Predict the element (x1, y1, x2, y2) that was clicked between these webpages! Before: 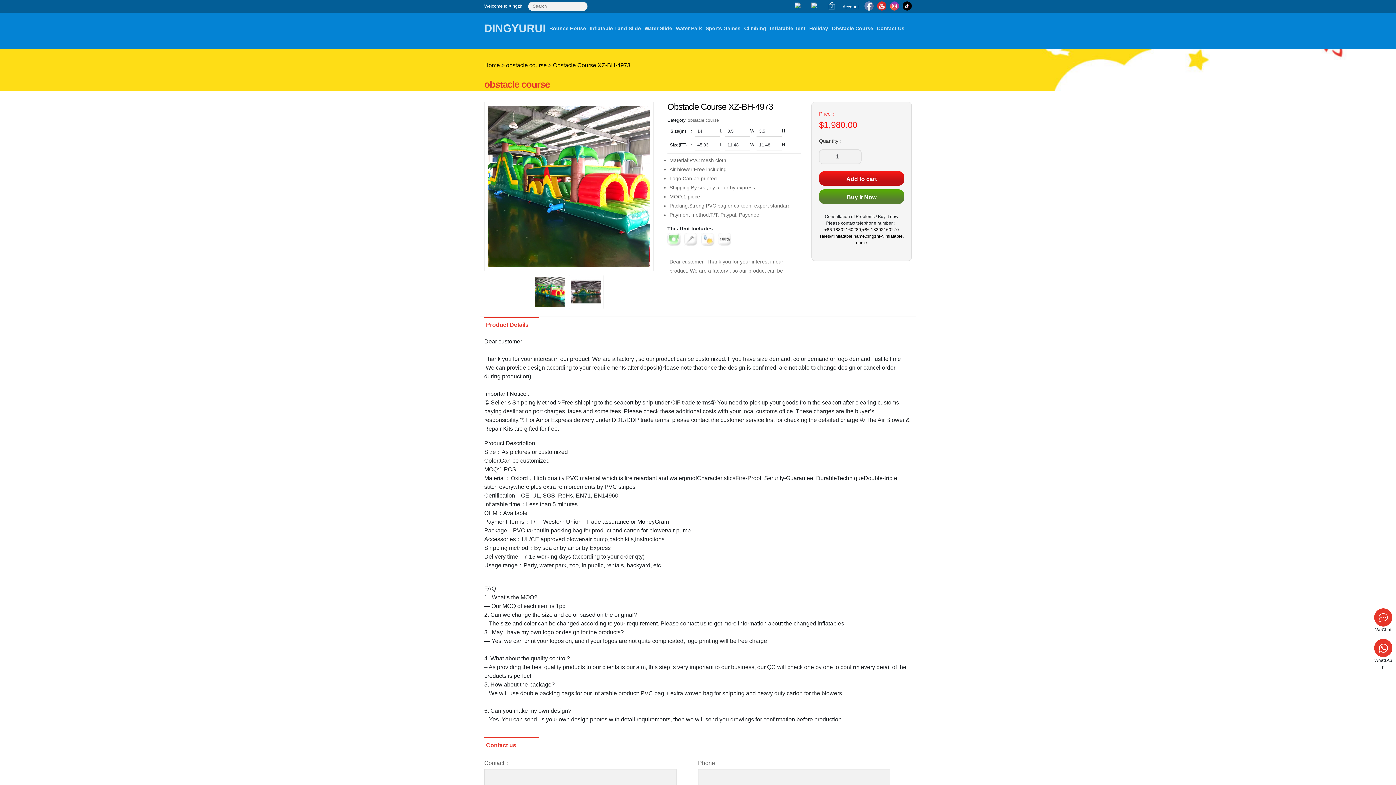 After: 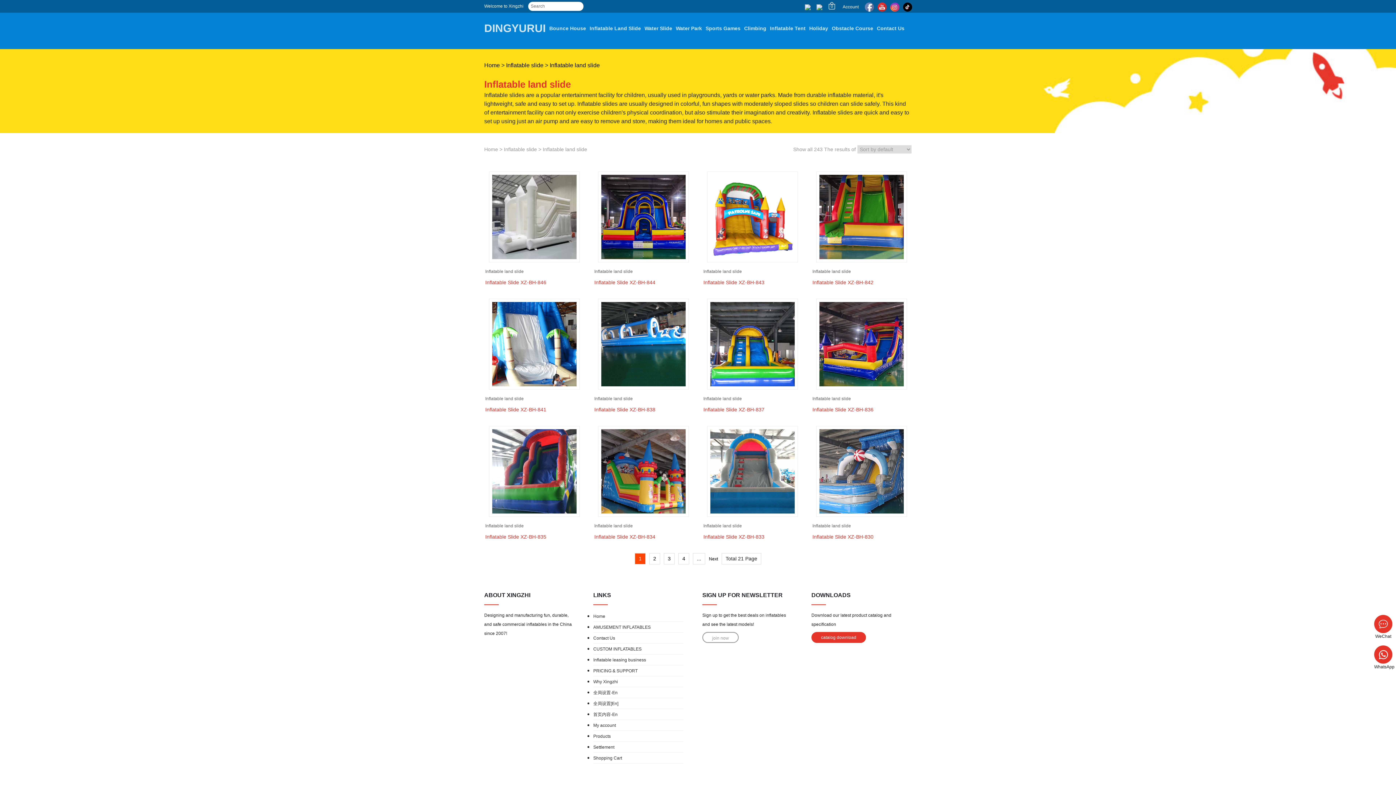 Action: bbox: (589, 24, 641, 32) label: Inflatable Land Slide